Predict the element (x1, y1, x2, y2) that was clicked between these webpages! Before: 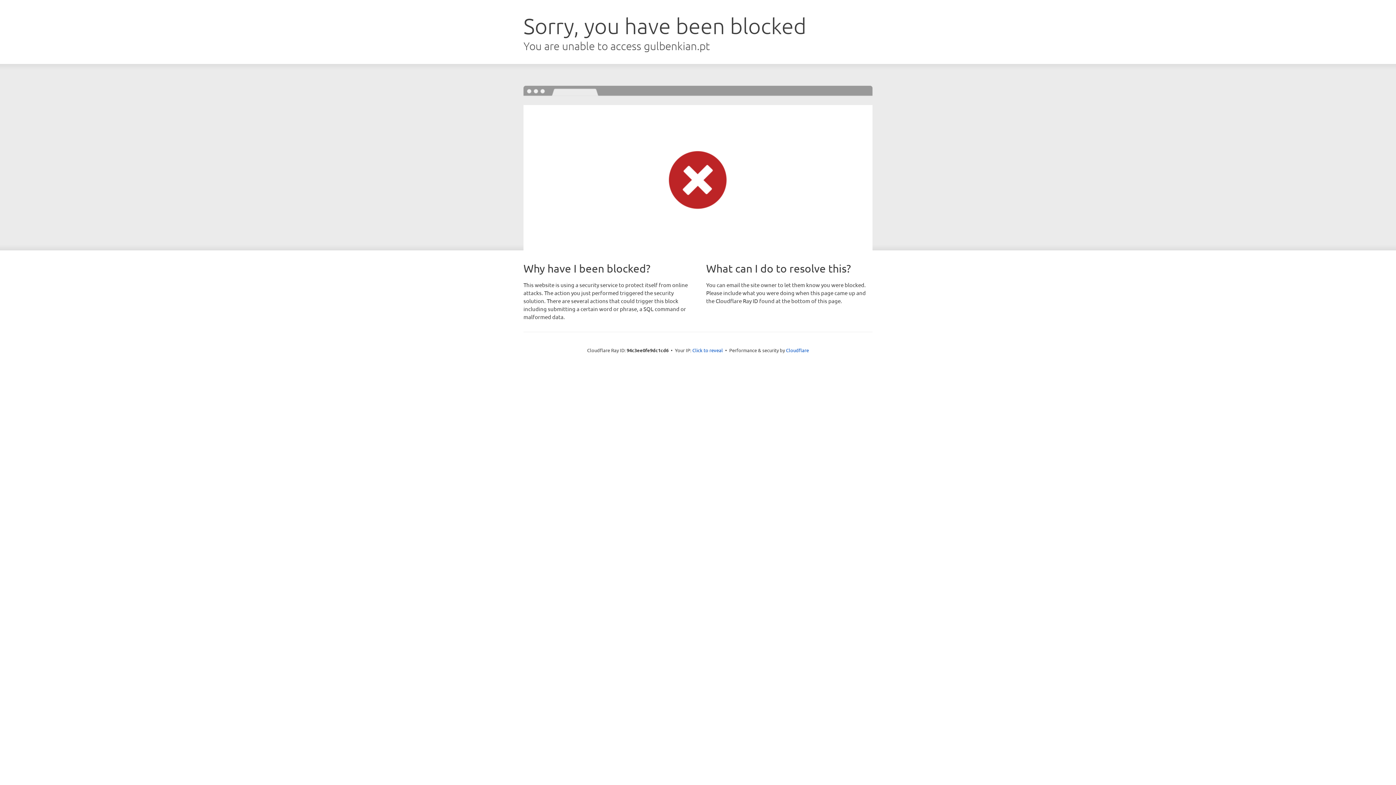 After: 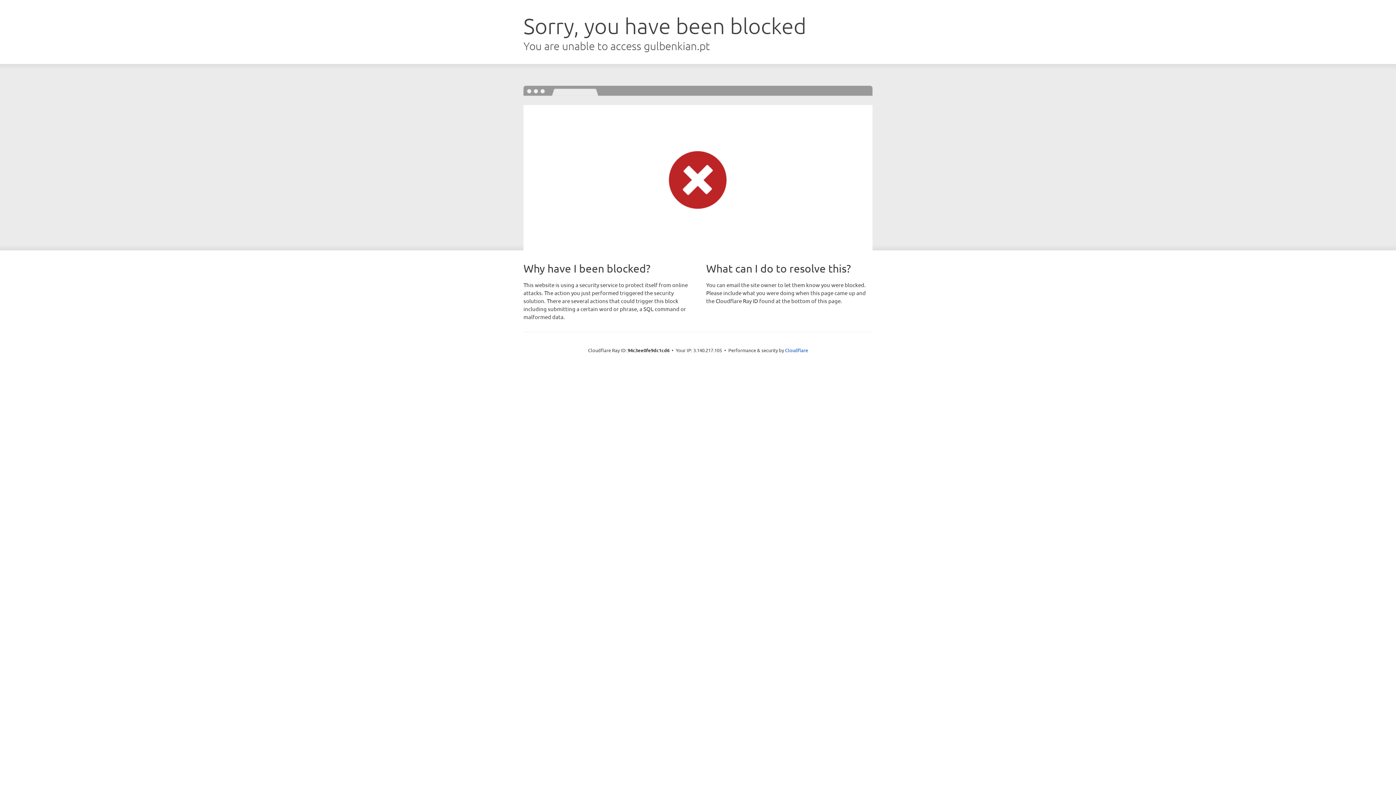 Action: bbox: (692, 346, 723, 353) label: Click to reveal